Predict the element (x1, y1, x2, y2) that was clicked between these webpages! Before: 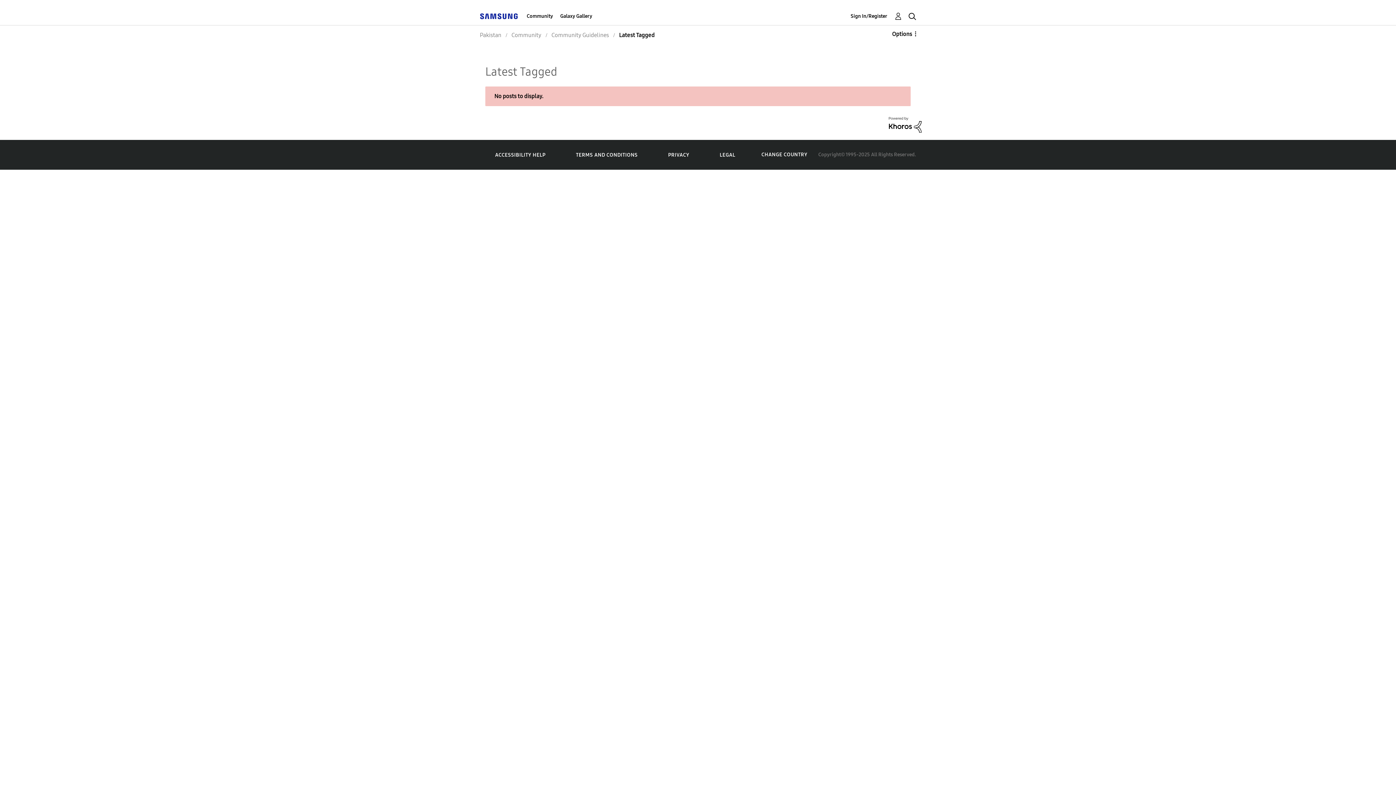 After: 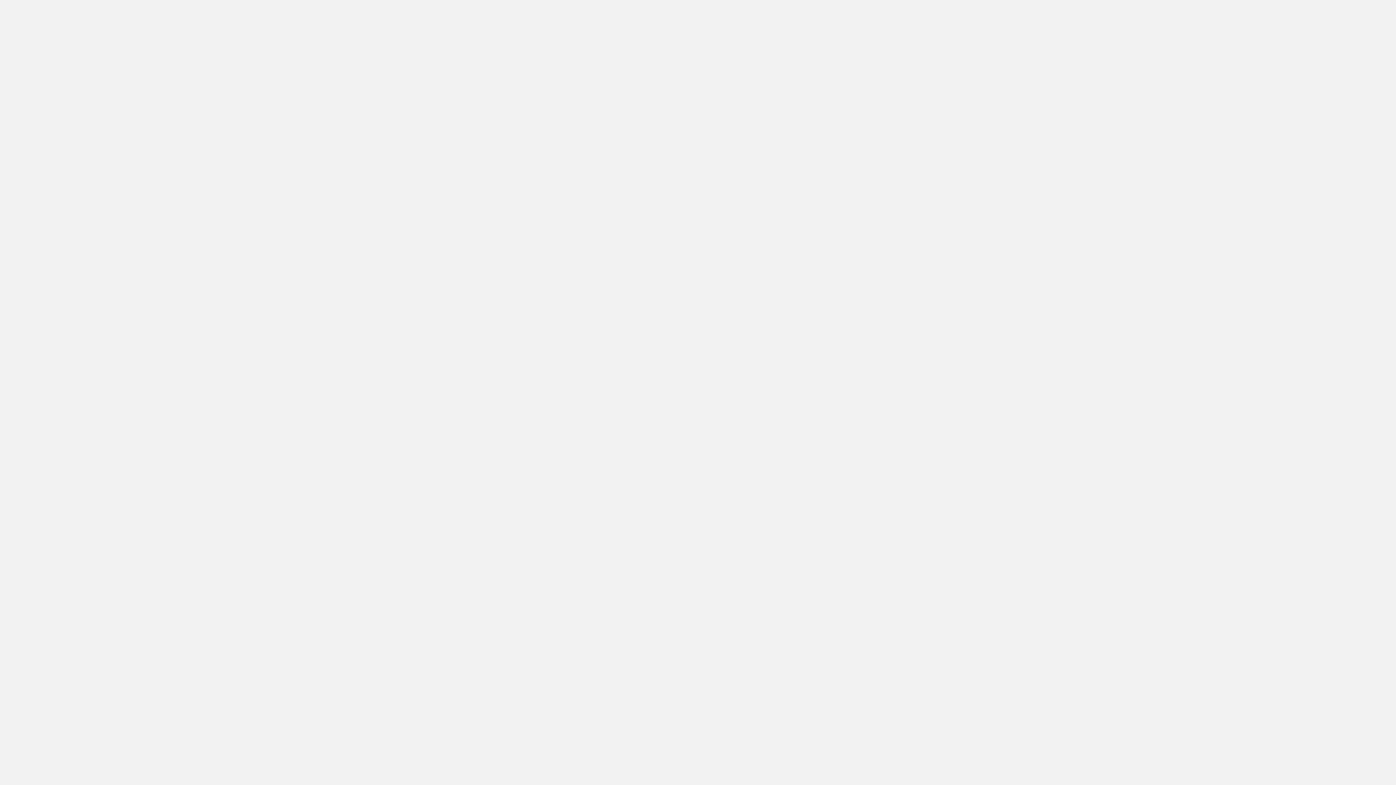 Action: bbox: (850, 11, 902, 20) label: Sign In/Register